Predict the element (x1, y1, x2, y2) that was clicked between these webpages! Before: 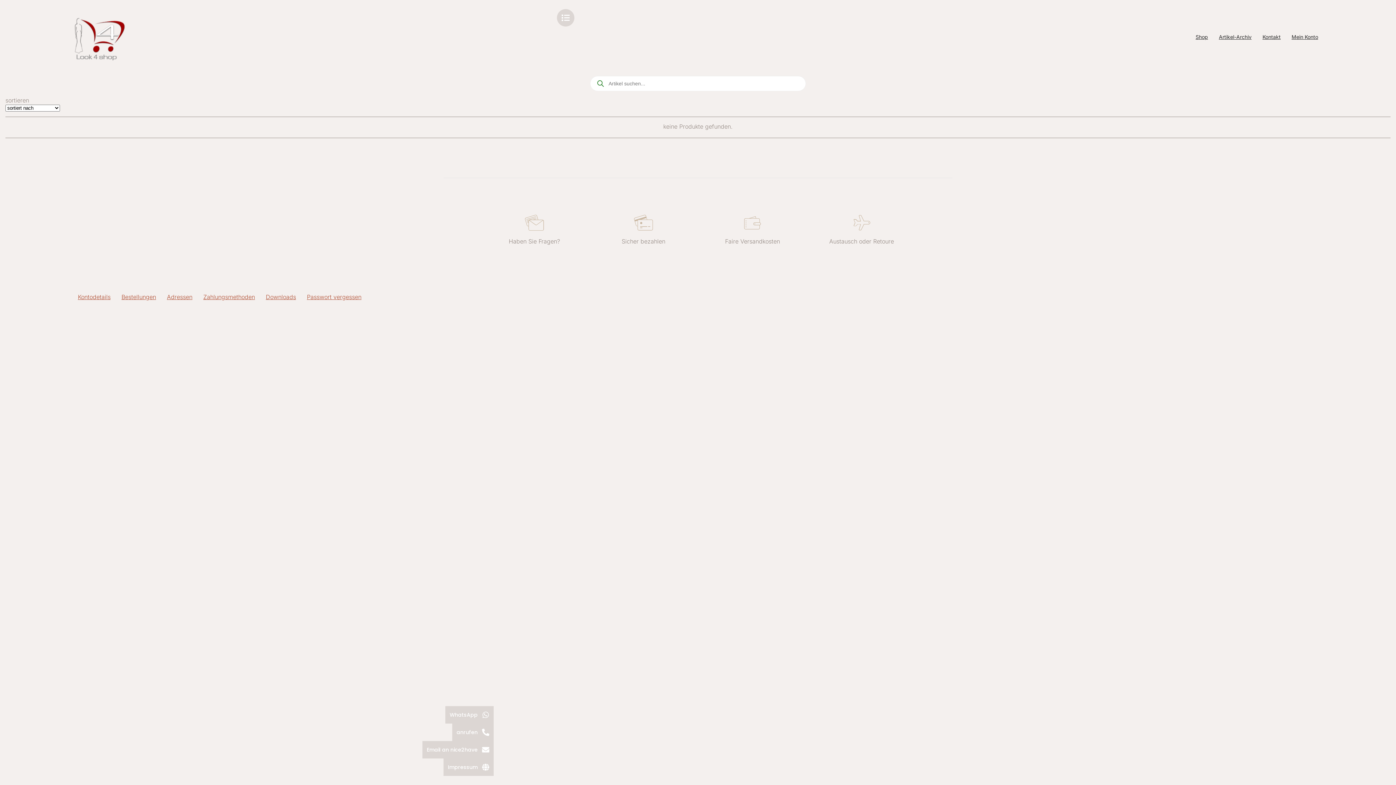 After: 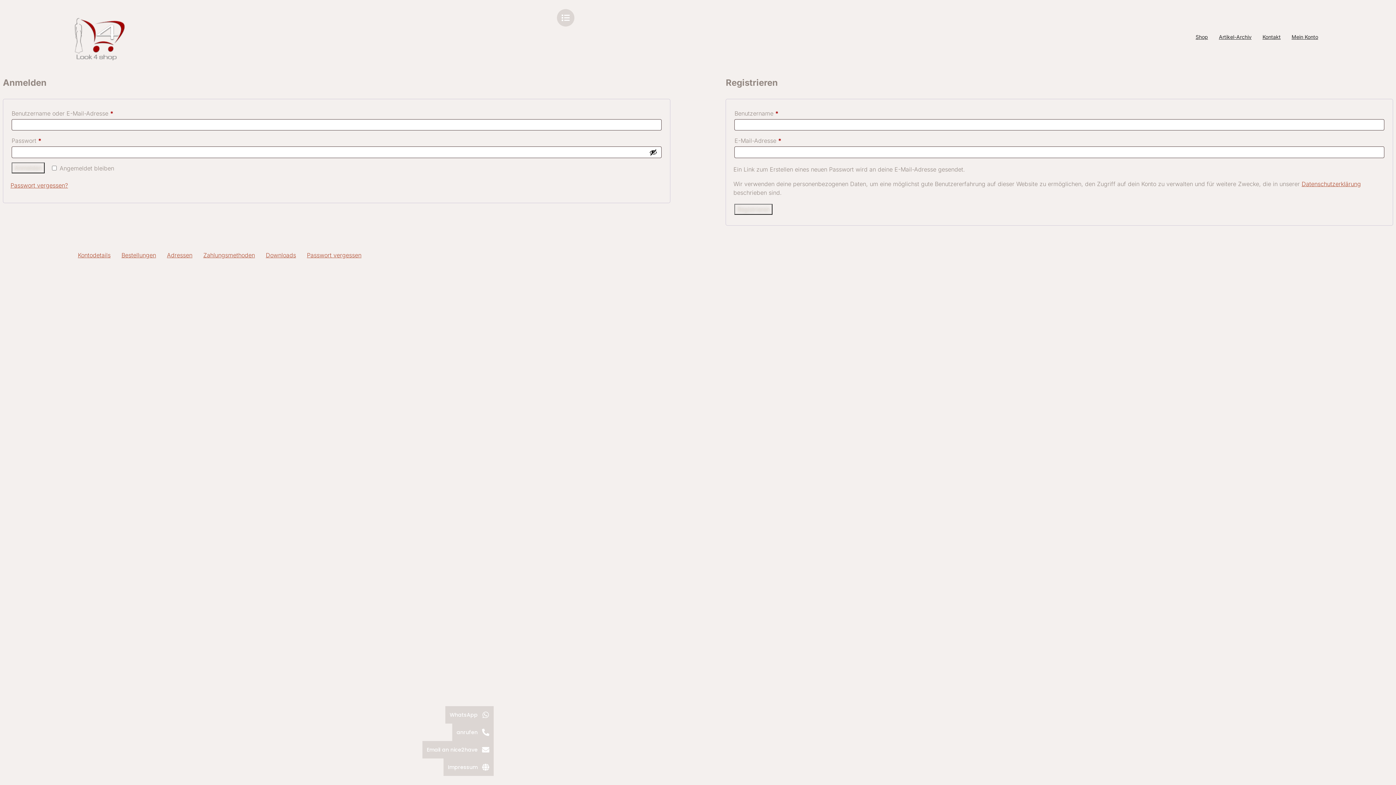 Action: label: Bestellungen bbox: (116, 290, 161, 303)